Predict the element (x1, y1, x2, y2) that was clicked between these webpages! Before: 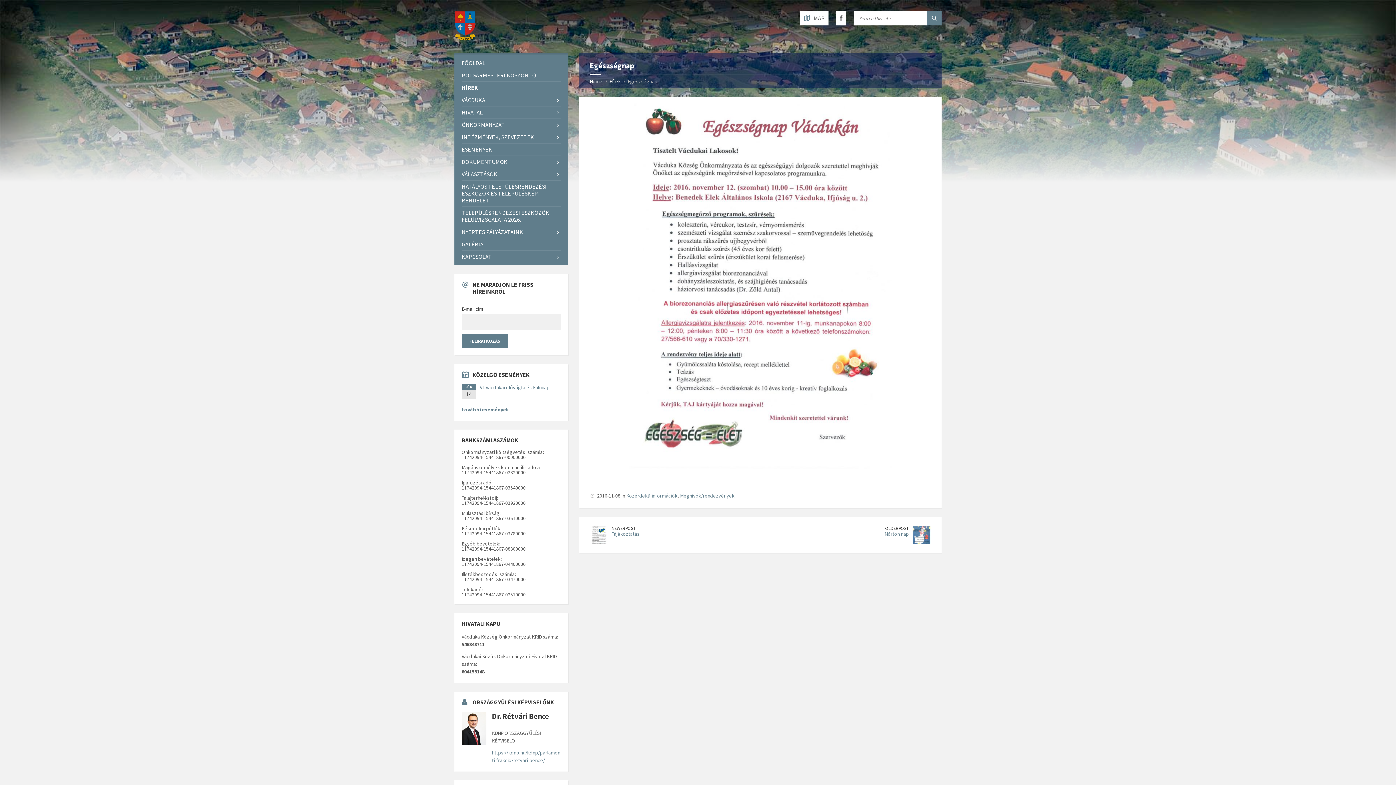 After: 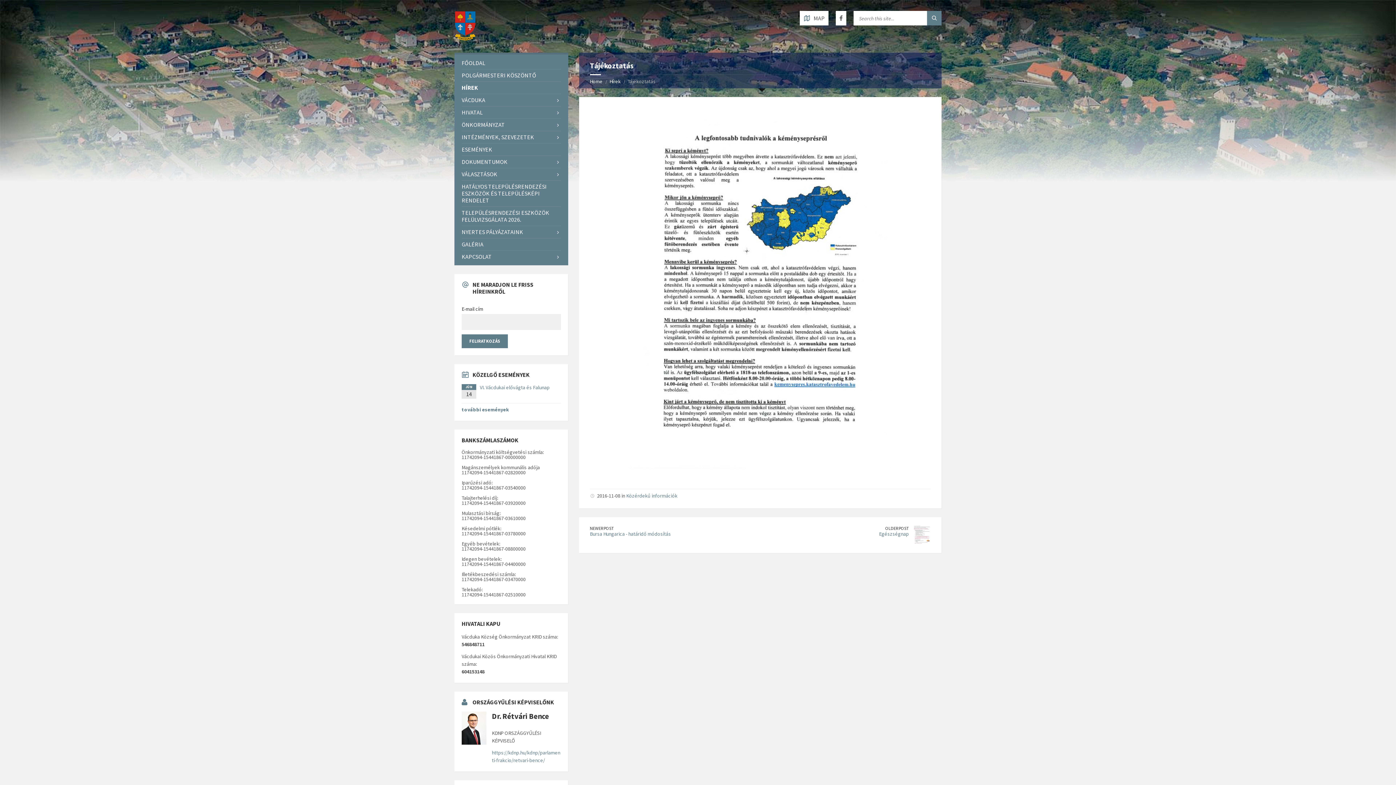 Action: label: NEWER POST bbox: (611, 525, 635, 531)